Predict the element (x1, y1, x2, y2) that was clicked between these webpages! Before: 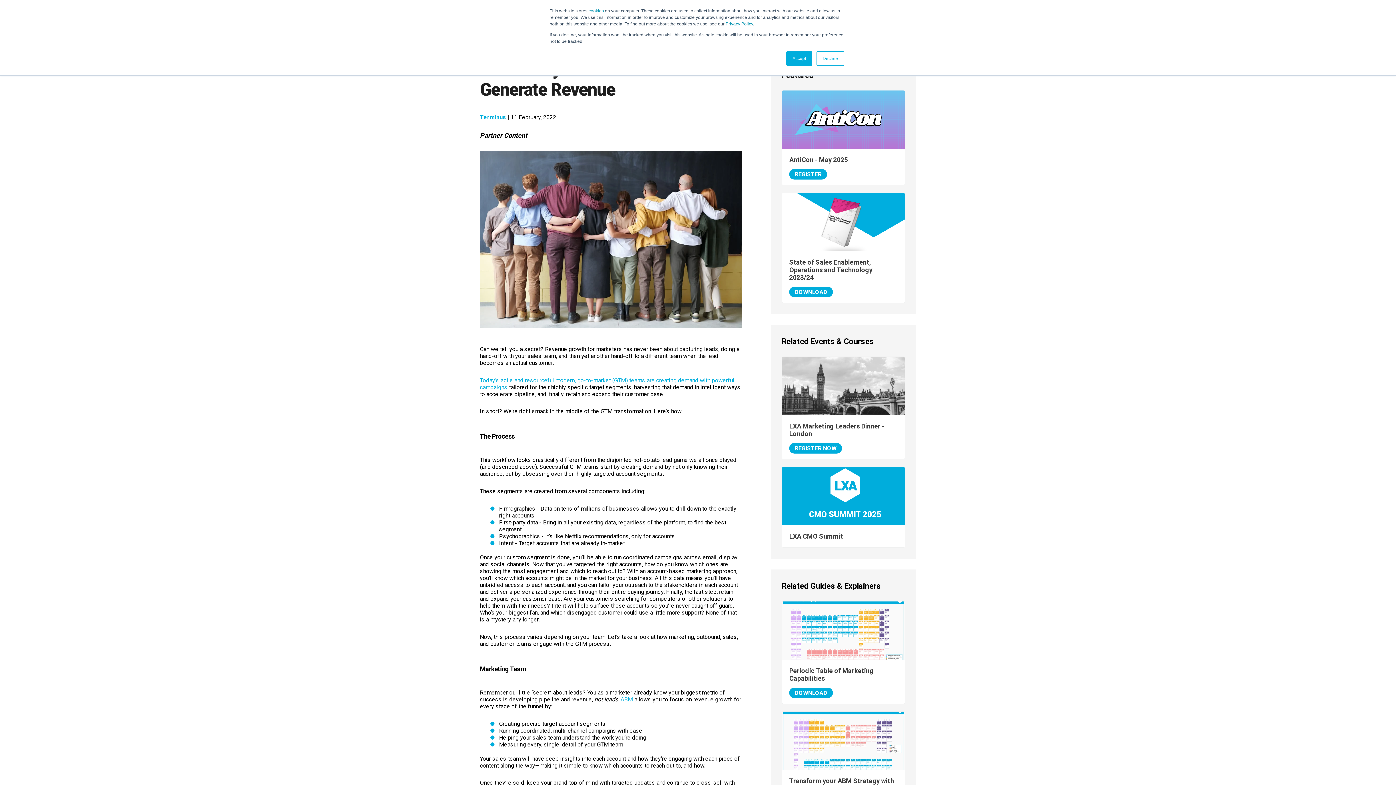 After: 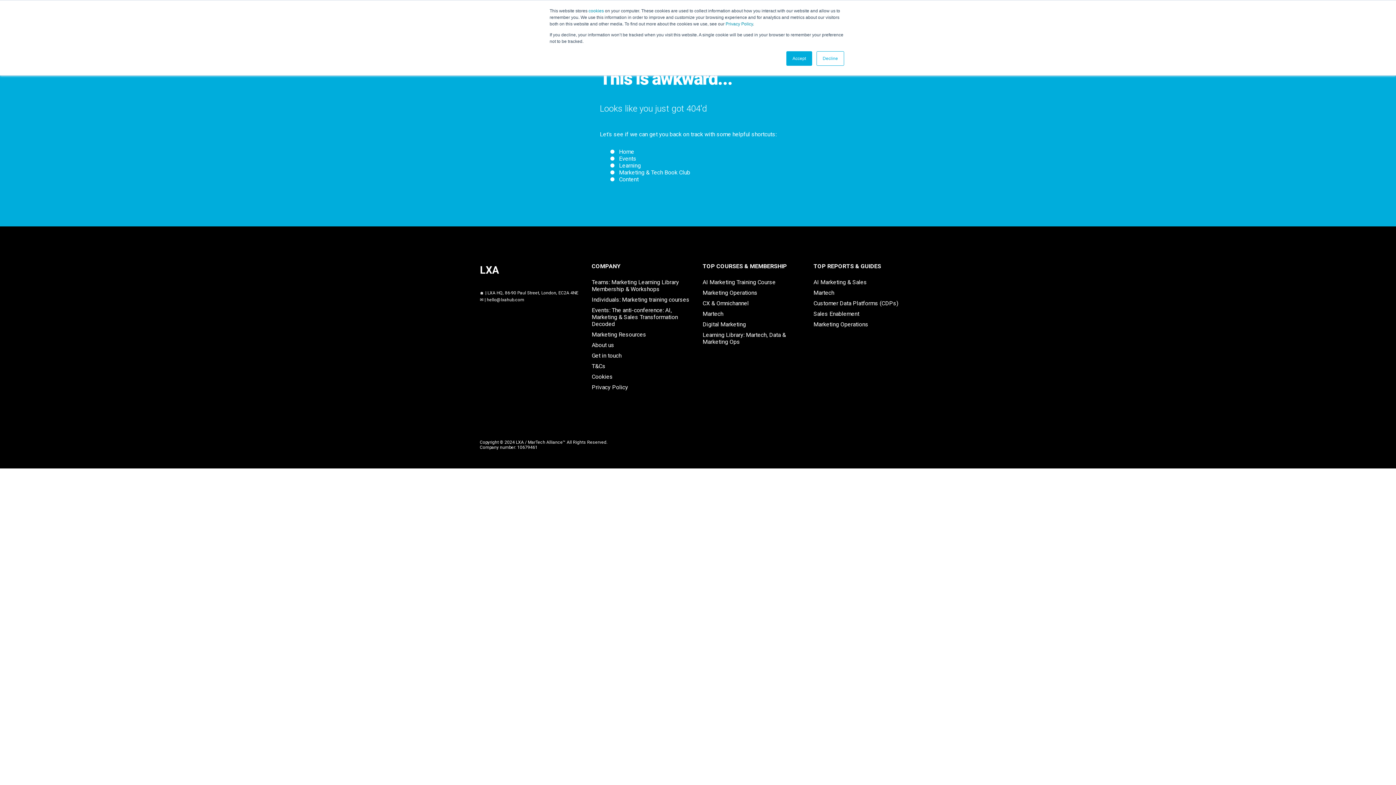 Action: bbox: (789, 443, 842, 453) label: REGISTER NOW